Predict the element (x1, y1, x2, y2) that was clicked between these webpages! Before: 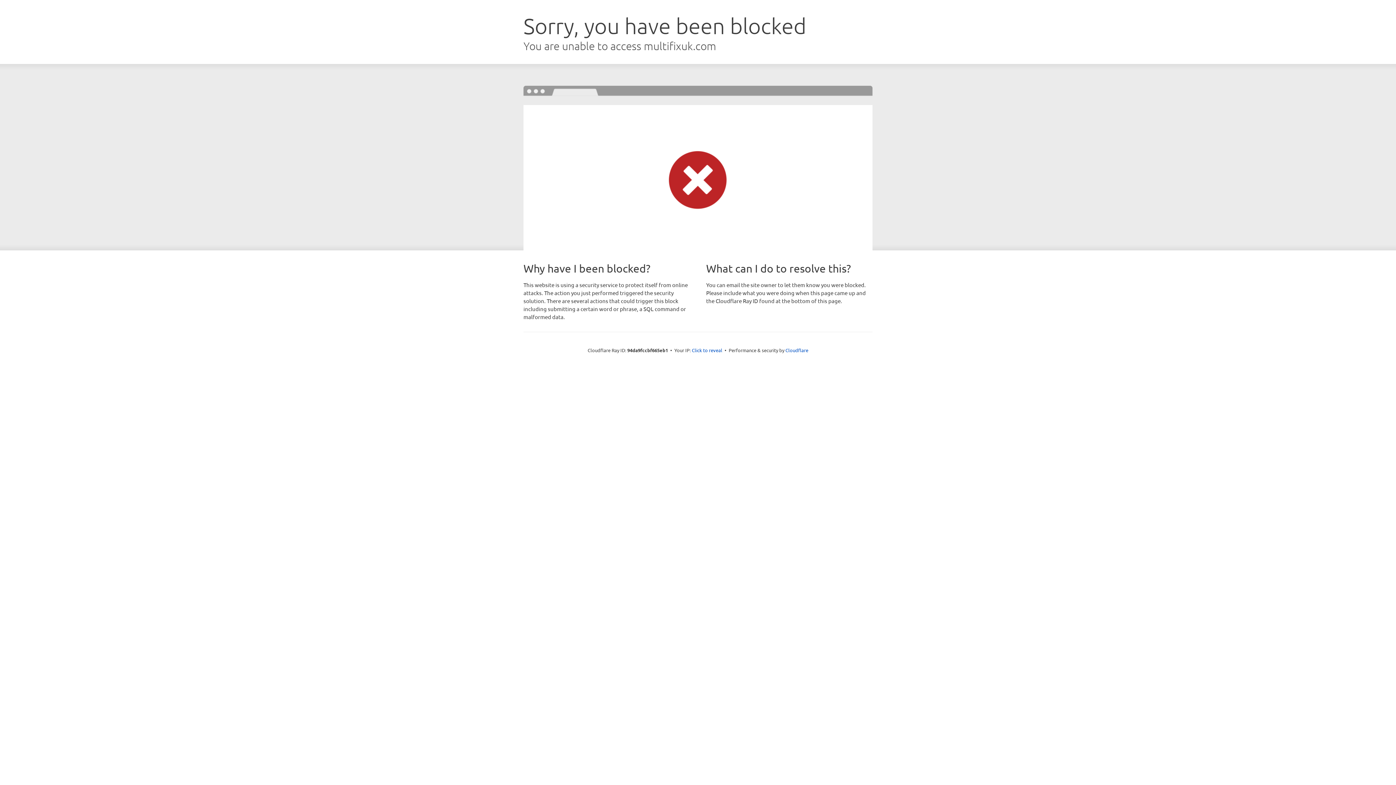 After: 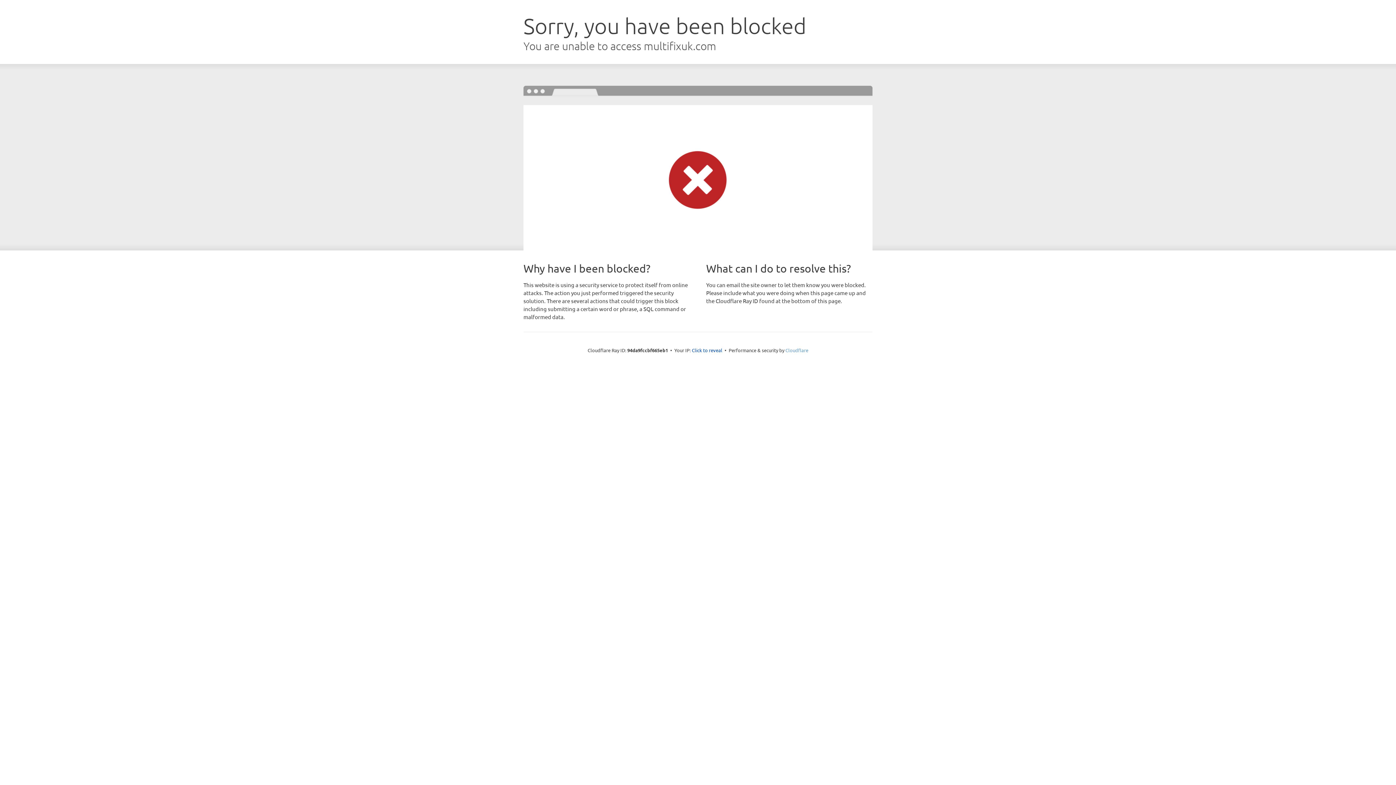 Action: bbox: (785, 347, 808, 353) label: Cloudflare